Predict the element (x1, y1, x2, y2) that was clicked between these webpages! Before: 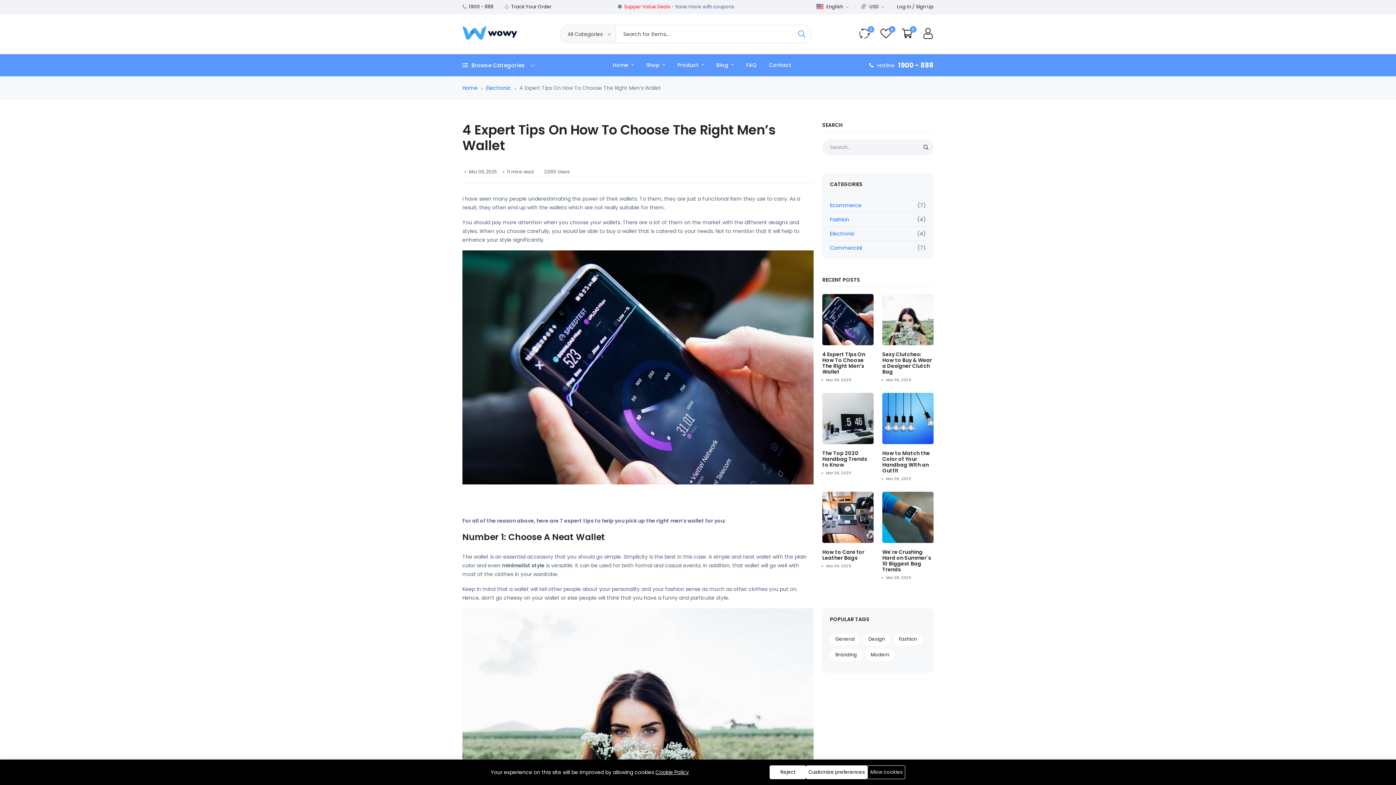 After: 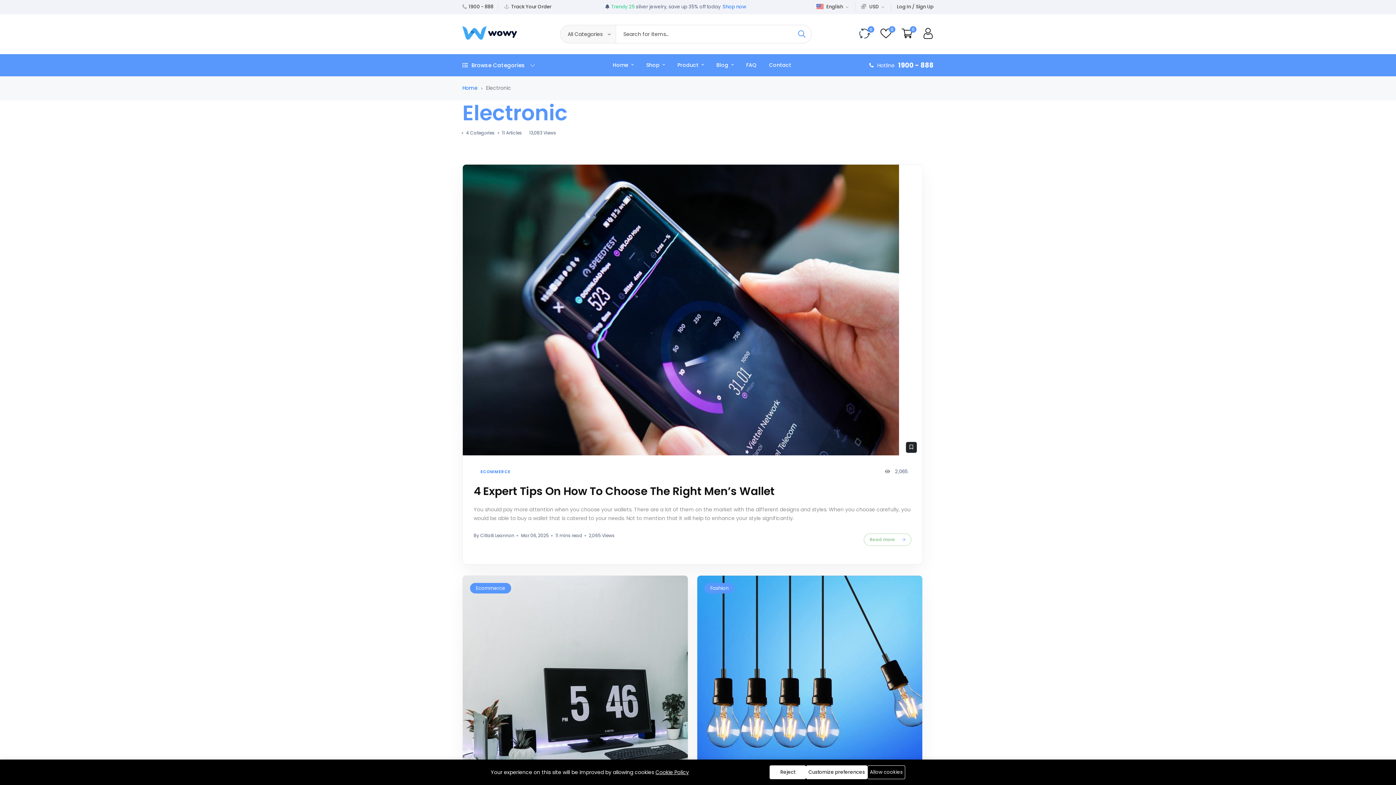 Action: bbox: (486, 84, 511, 91) label: Electronic